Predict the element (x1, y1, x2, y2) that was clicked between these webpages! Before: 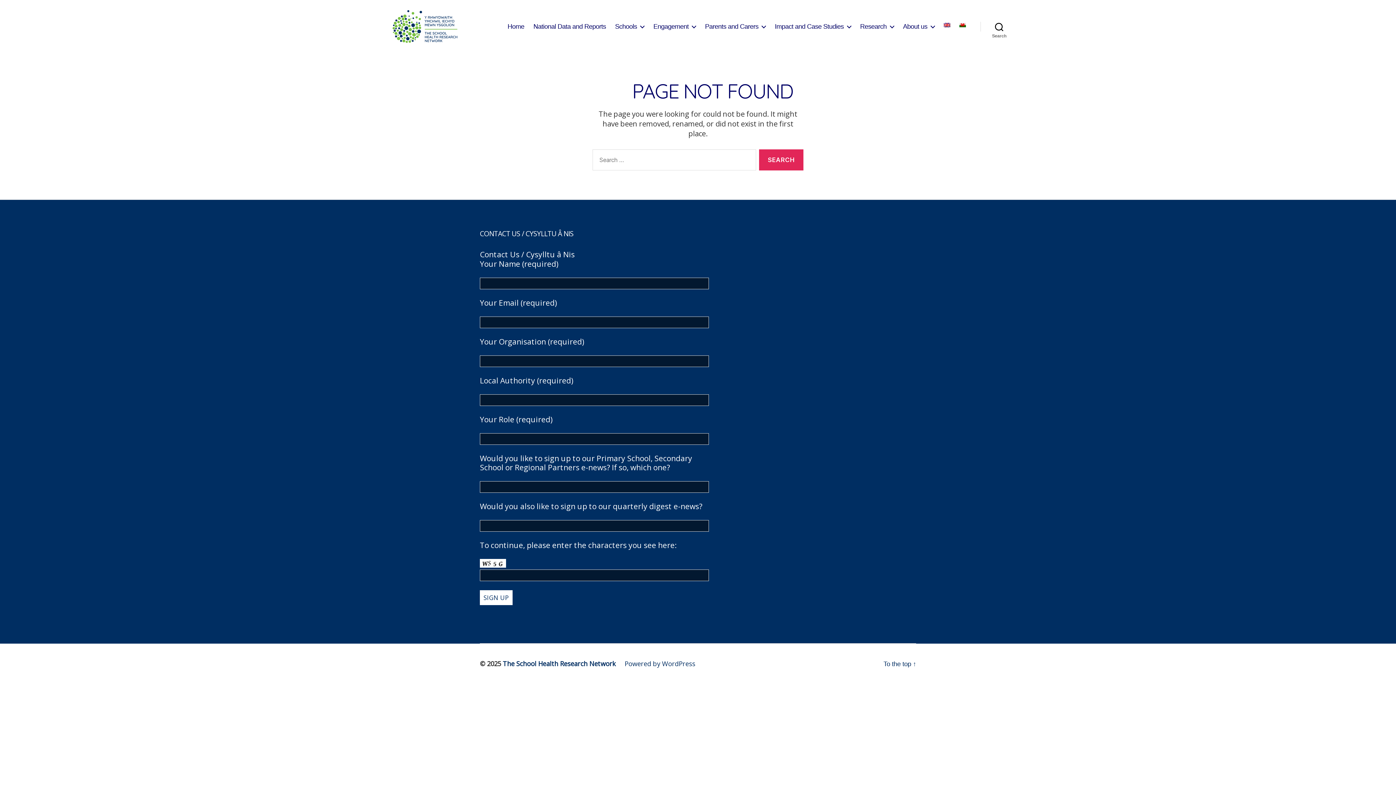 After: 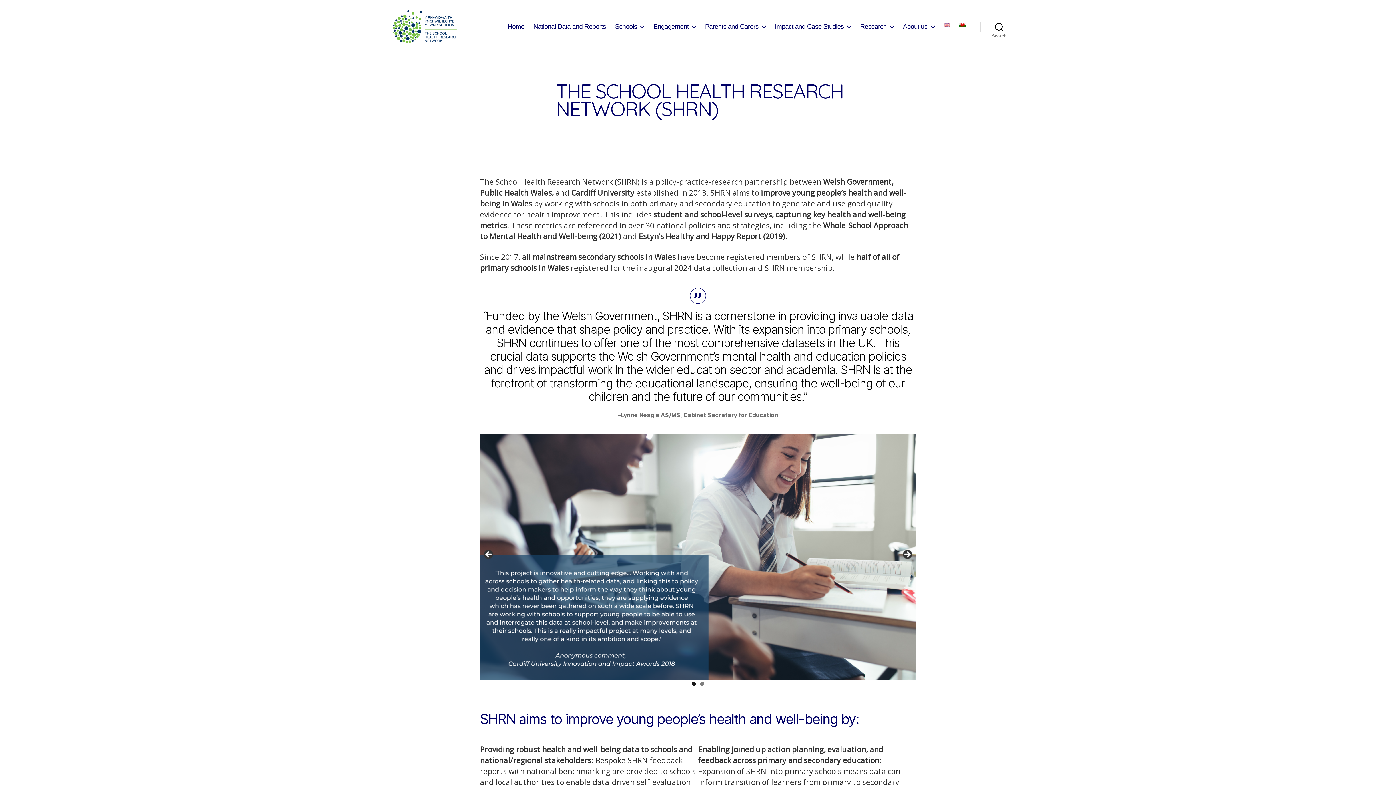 Action: bbox: (392, 10, 457, 42)